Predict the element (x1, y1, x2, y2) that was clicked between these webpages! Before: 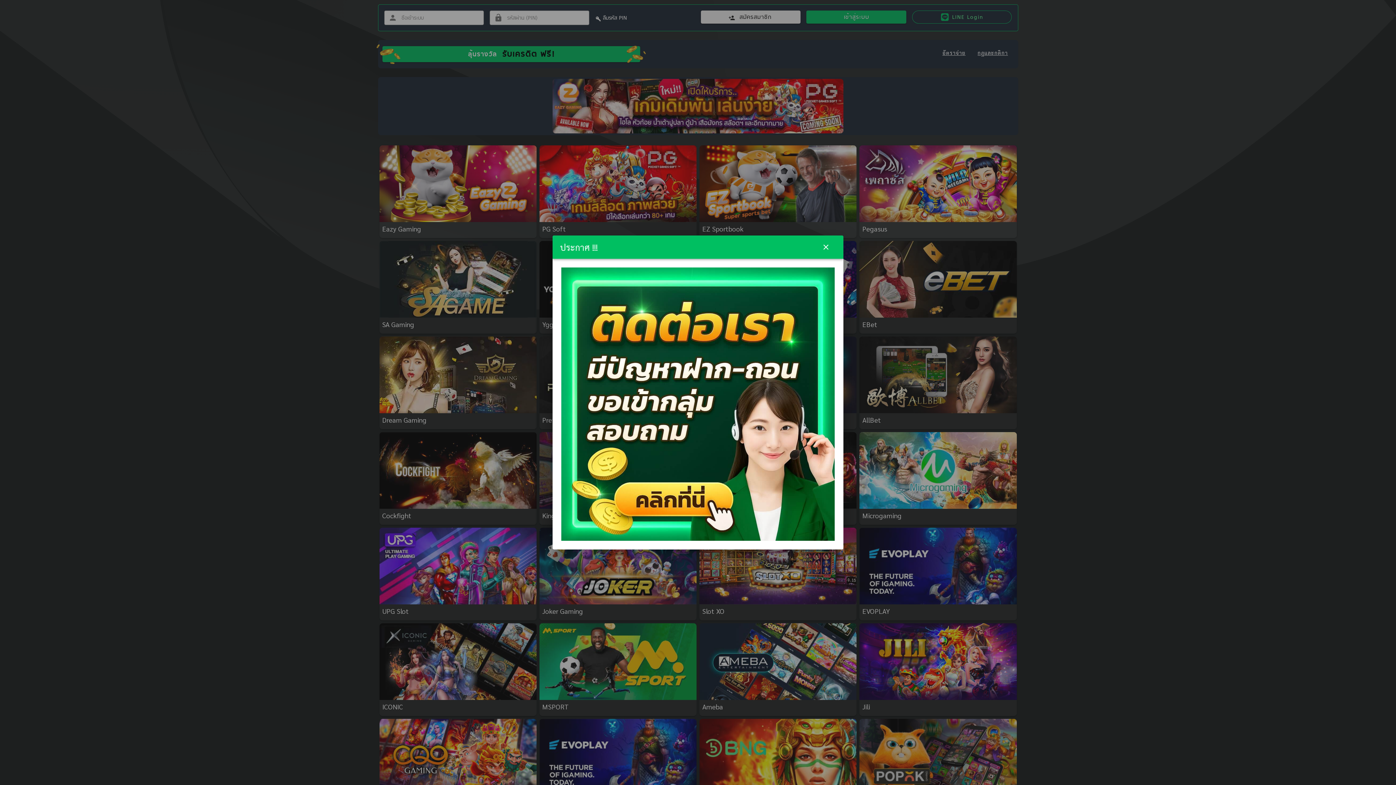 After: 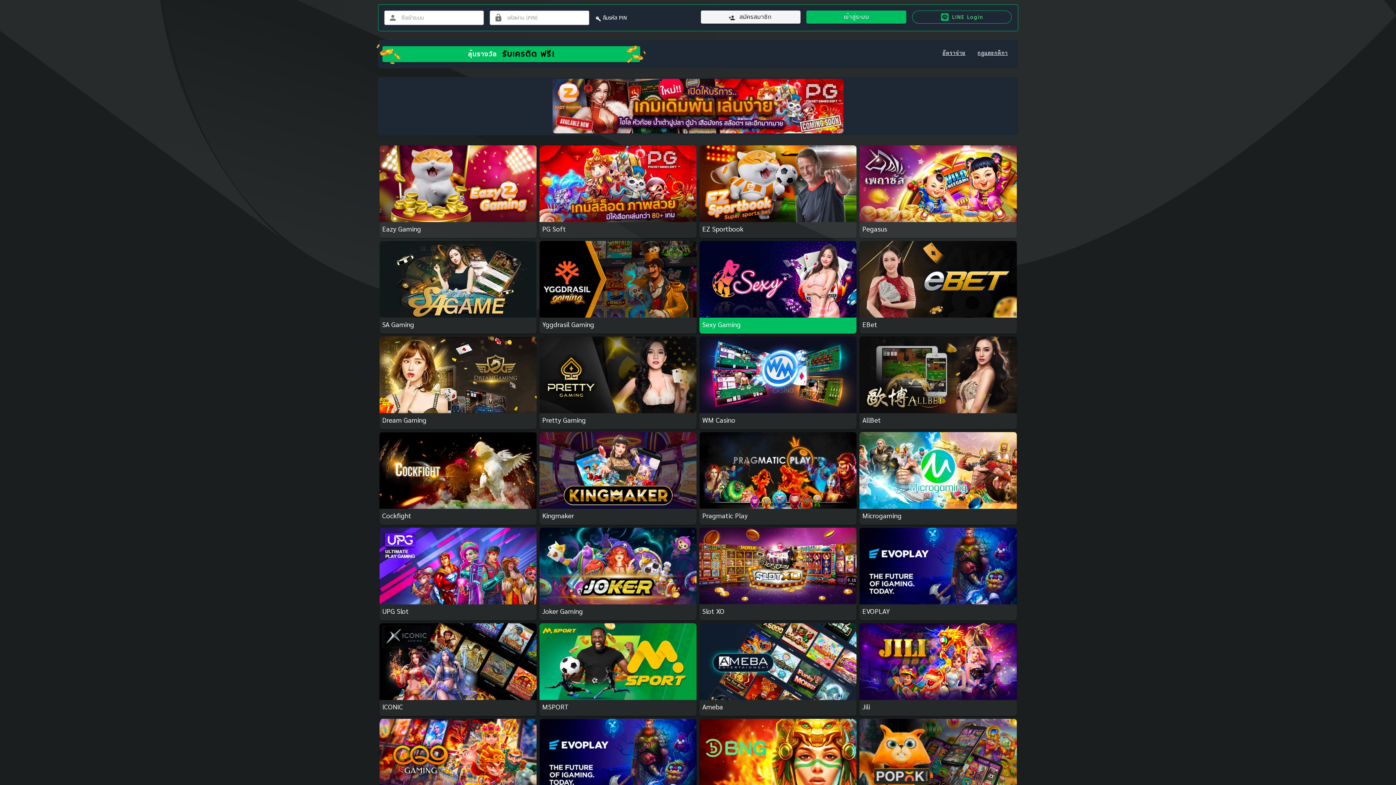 Action: bbox: (814, 235, 837, 258)